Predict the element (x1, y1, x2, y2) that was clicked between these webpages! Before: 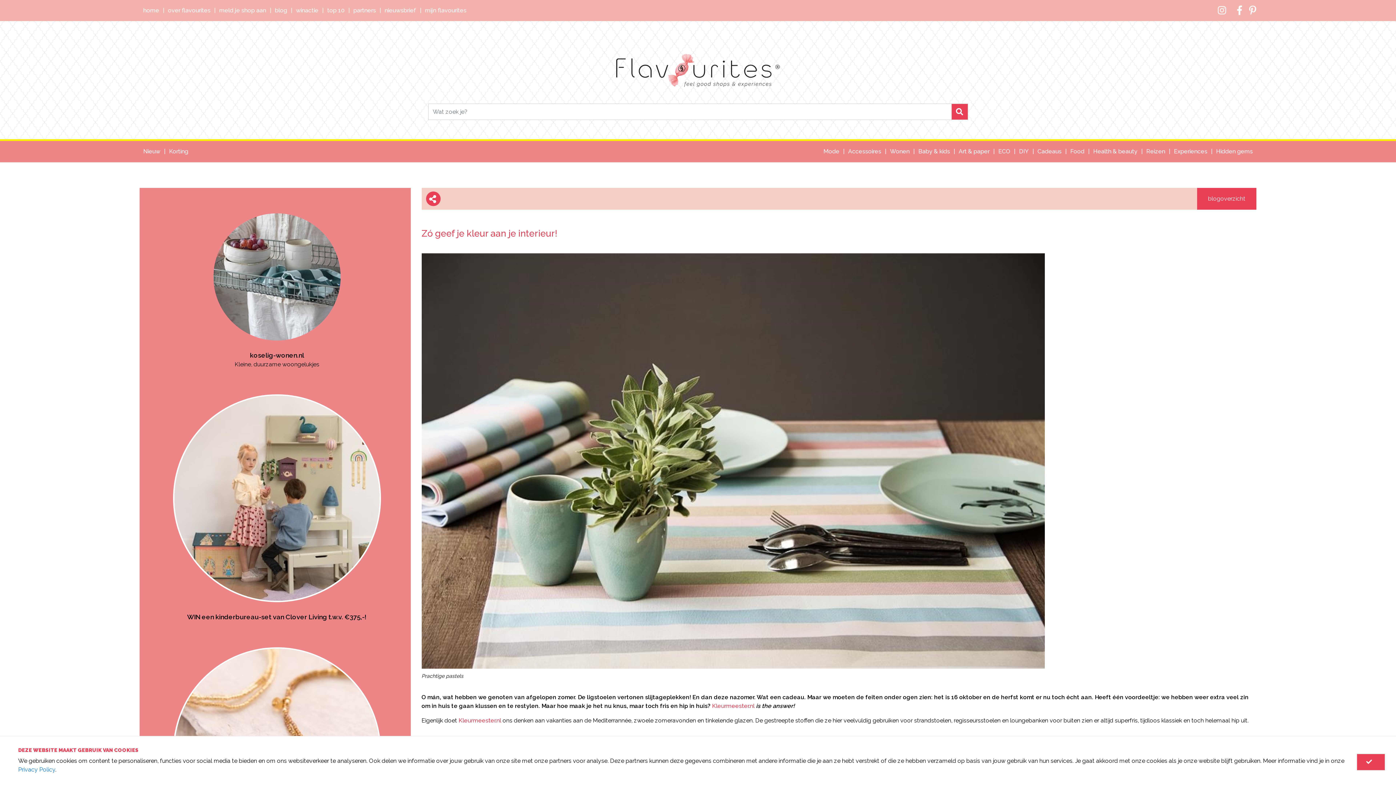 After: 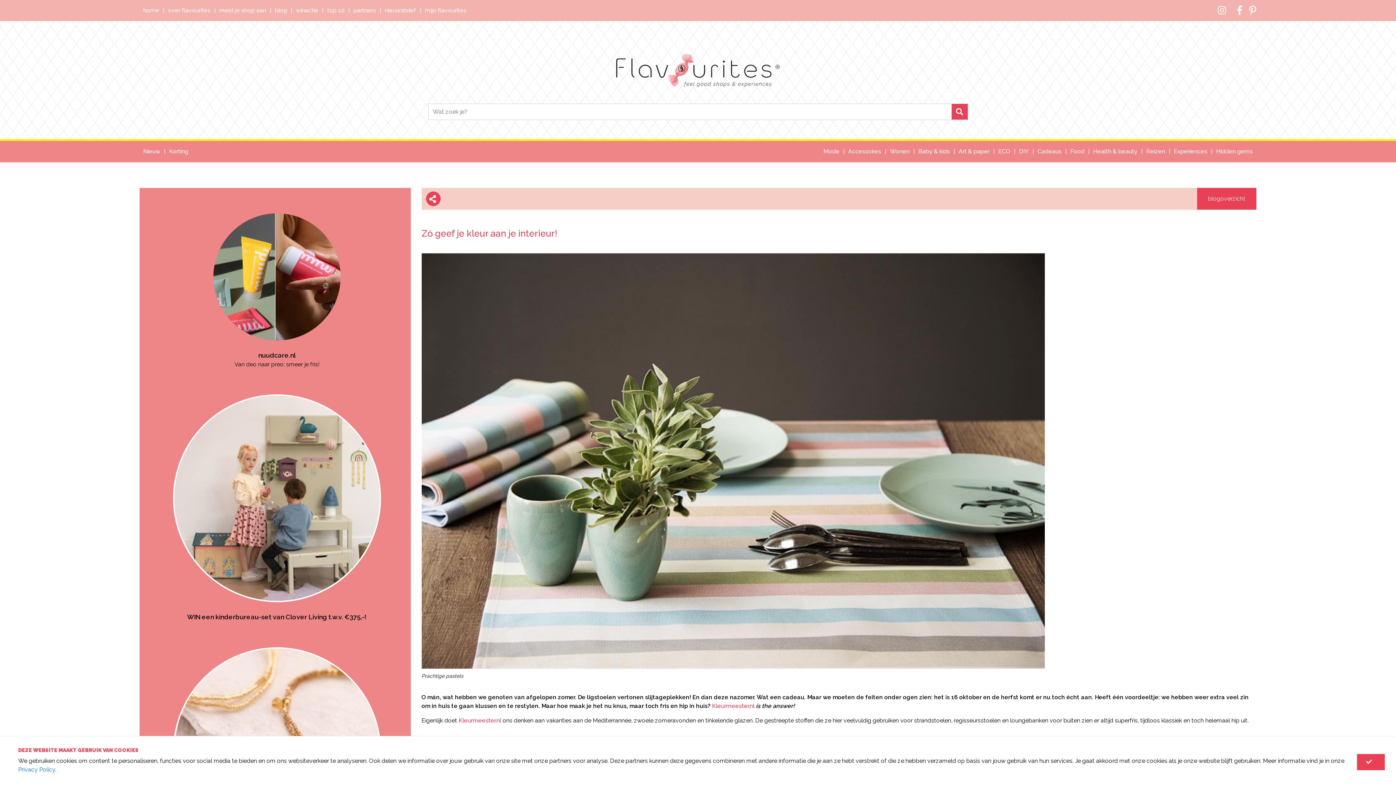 Action: label: Kleurmeester.nl bbox: (712, 702, 754, 709)